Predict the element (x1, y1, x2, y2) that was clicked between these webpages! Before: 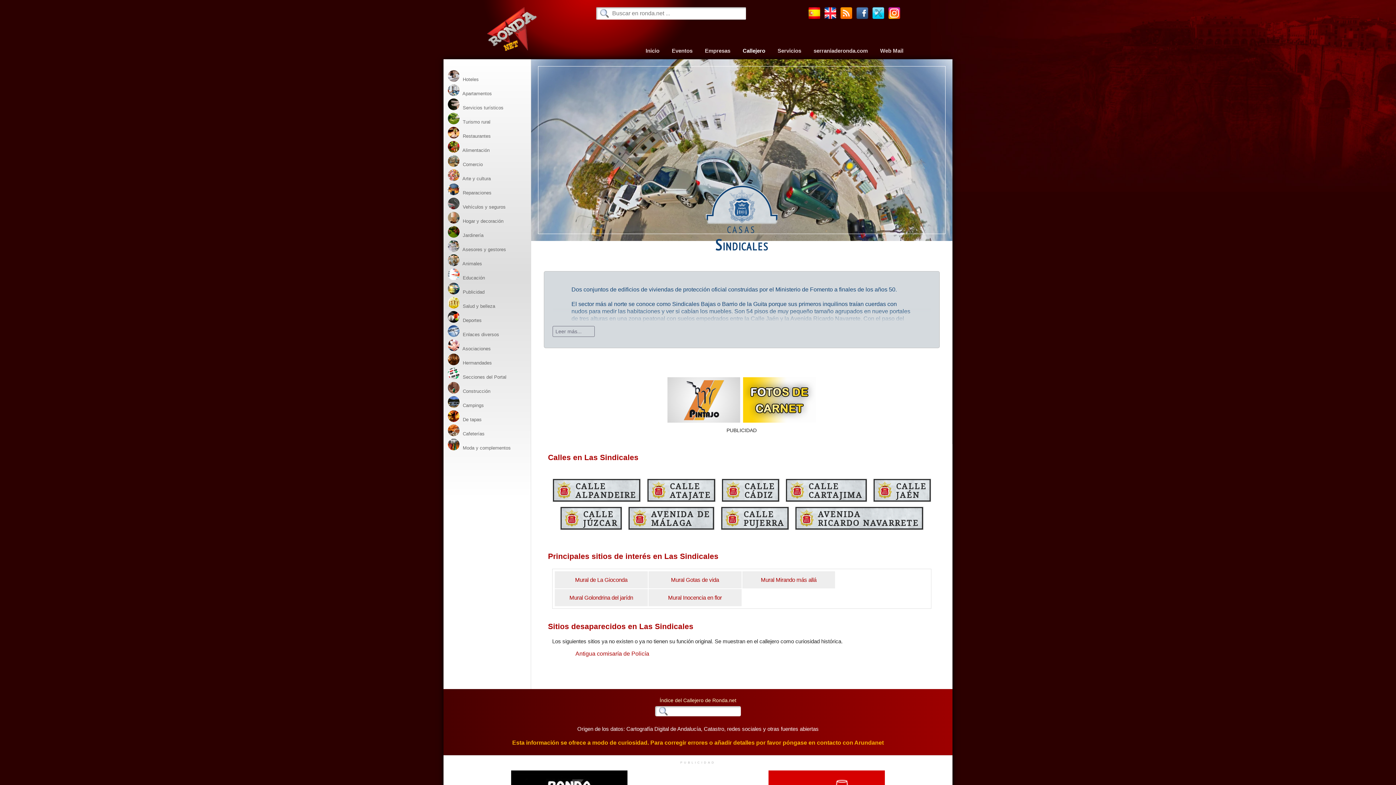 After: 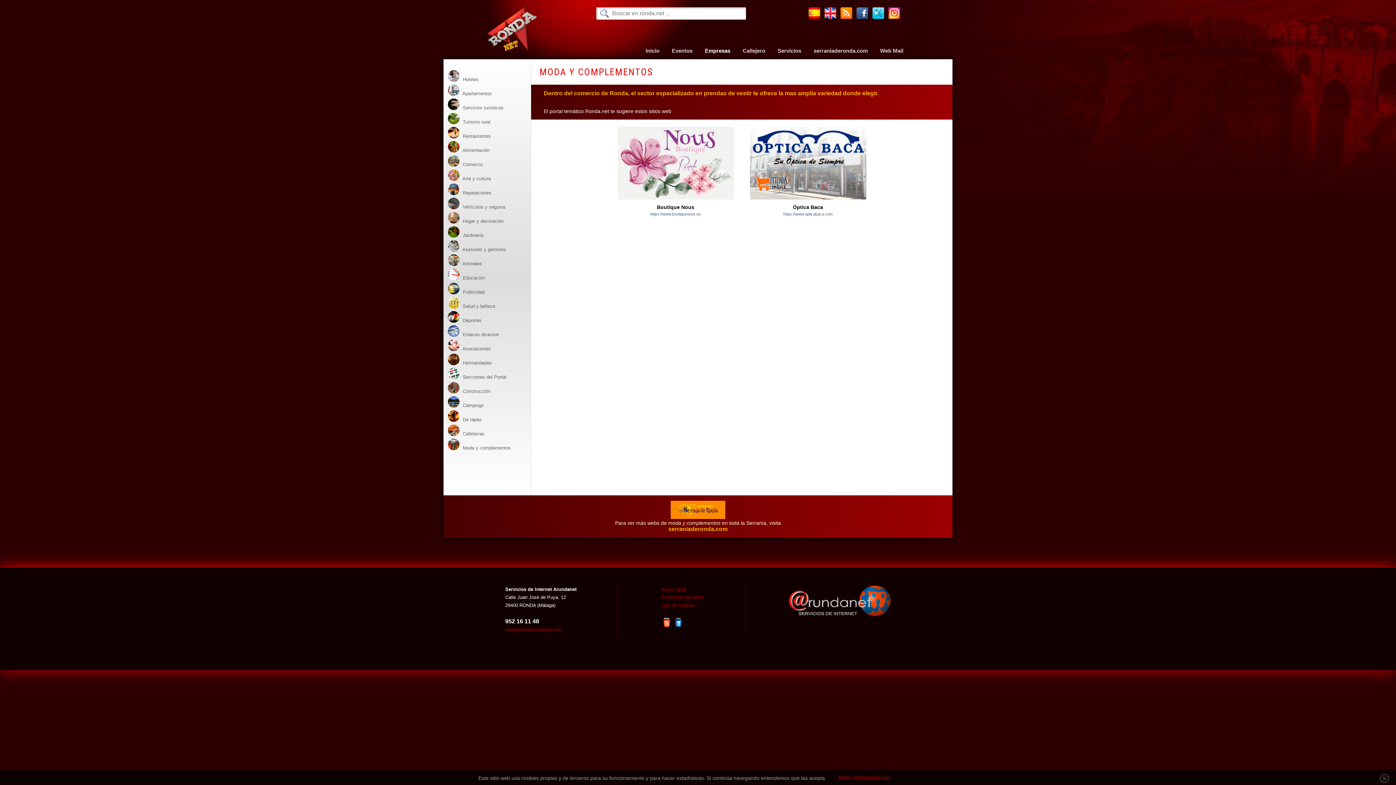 Action: label:  Moda y complementos bbox: (443, 437, 530, 451)